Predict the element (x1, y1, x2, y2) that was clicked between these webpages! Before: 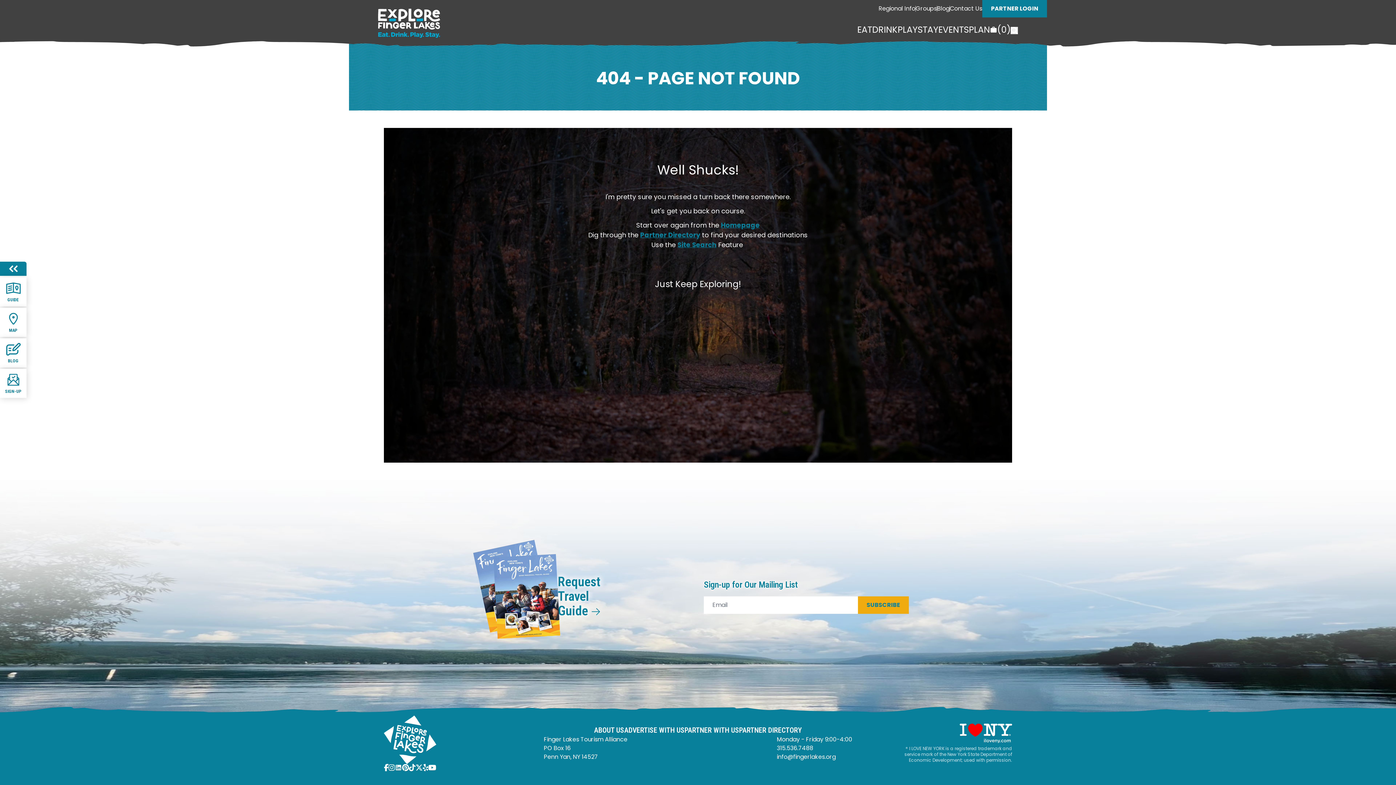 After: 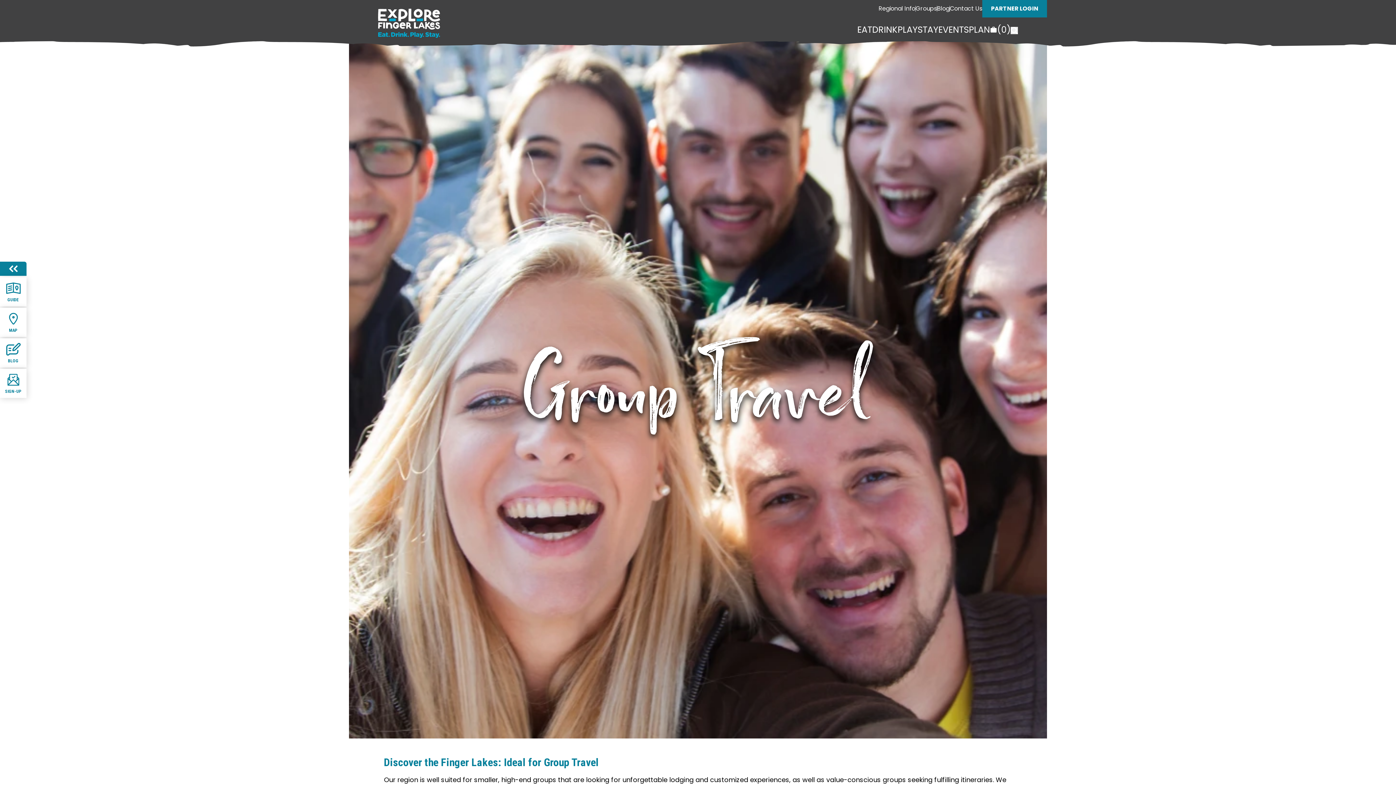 Action: bbox: (916, 4, 937, 13) label: Groups